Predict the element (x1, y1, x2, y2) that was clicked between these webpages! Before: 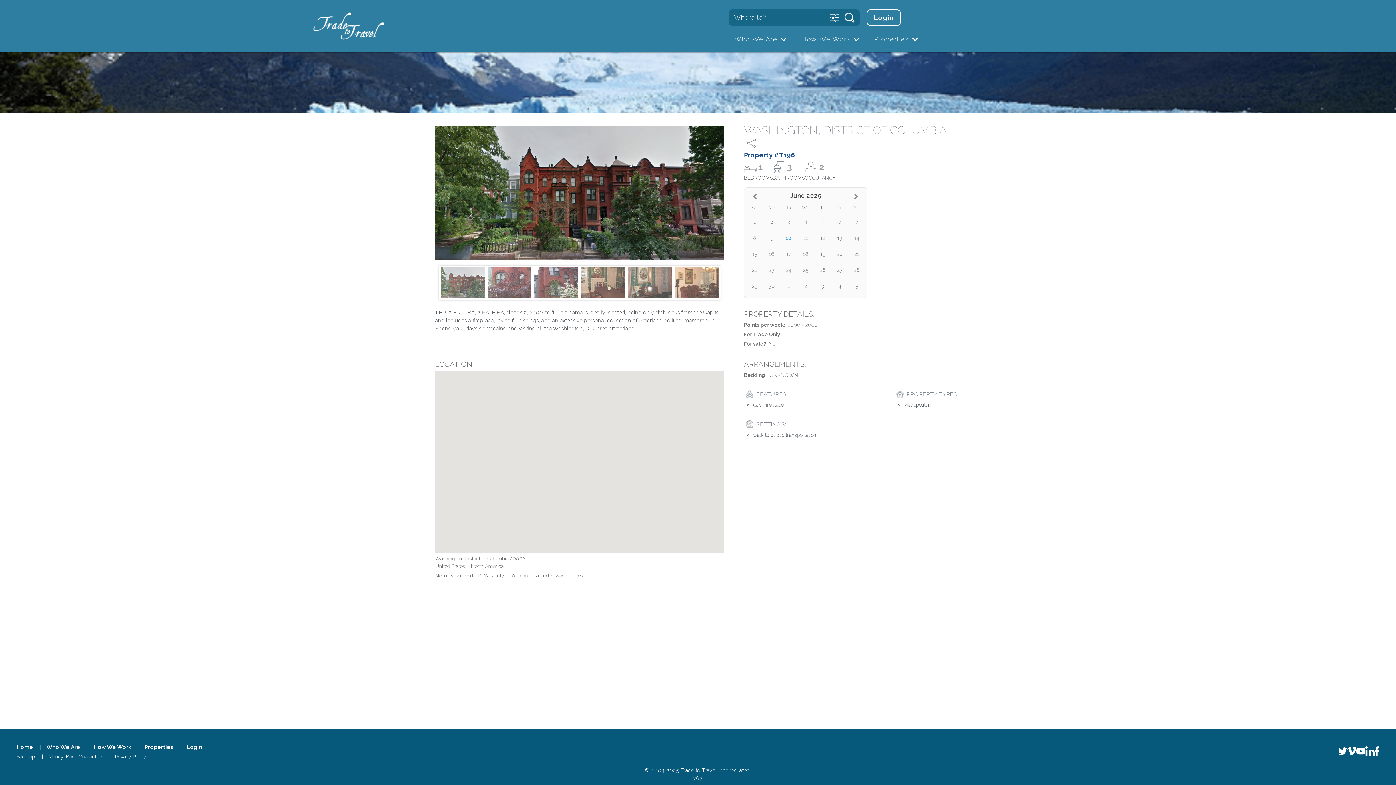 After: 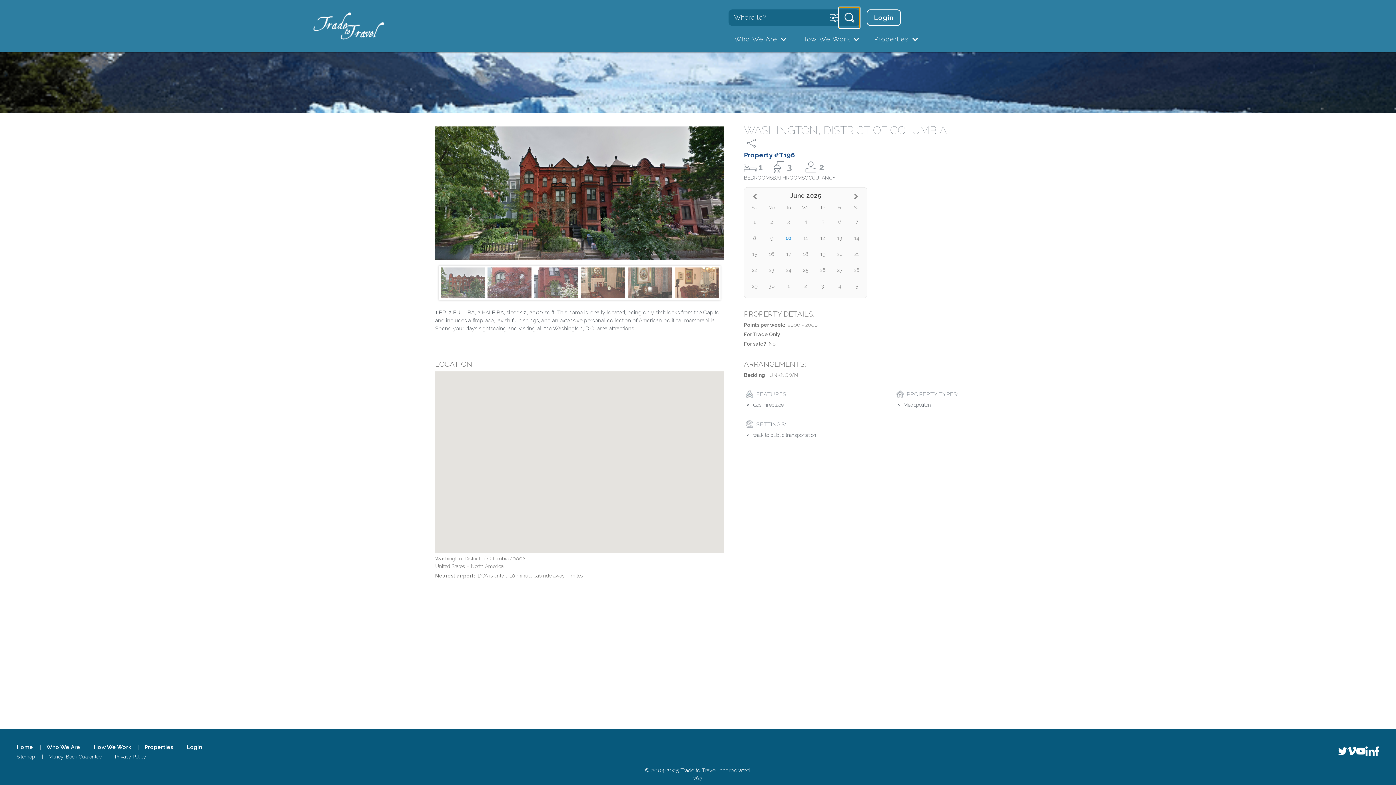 Action: bbox: (839, 7, 860, 28)